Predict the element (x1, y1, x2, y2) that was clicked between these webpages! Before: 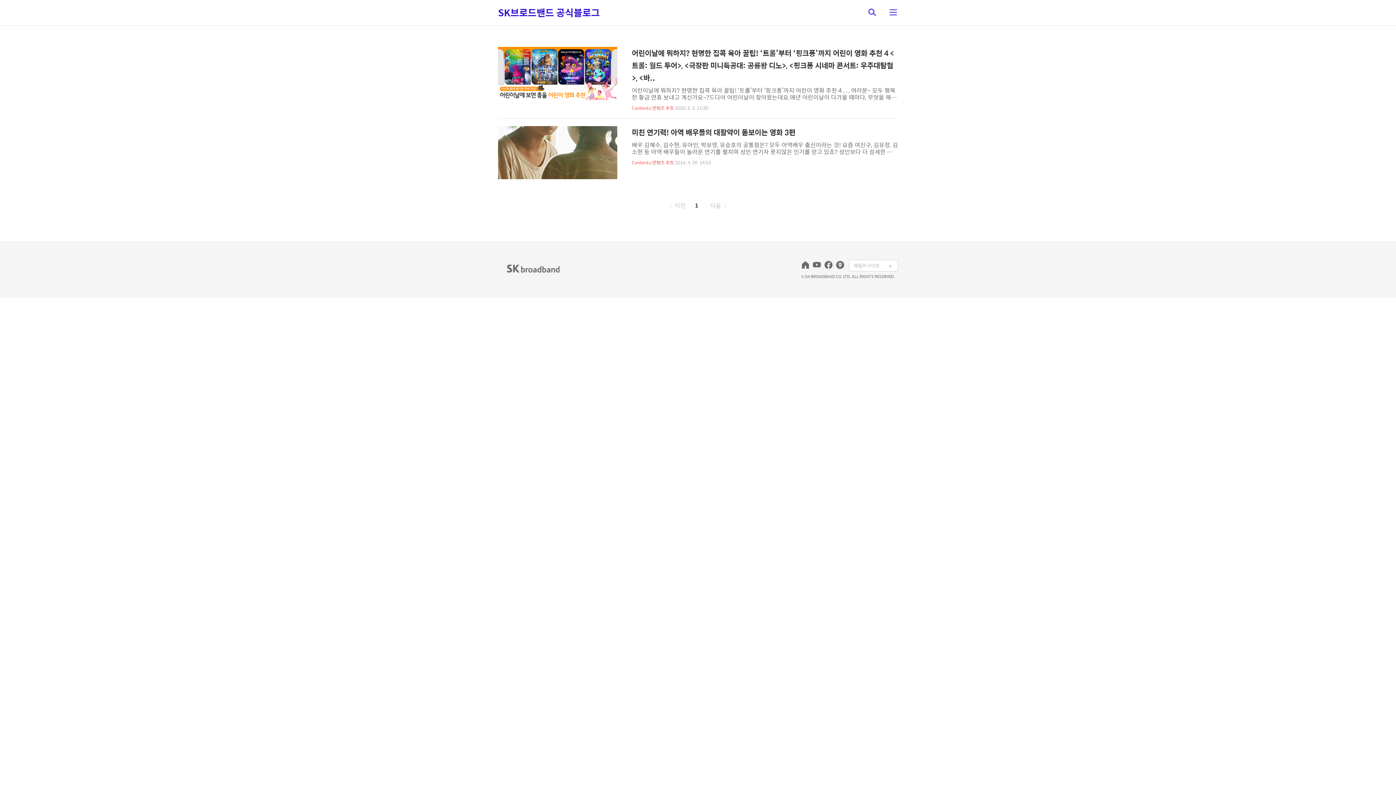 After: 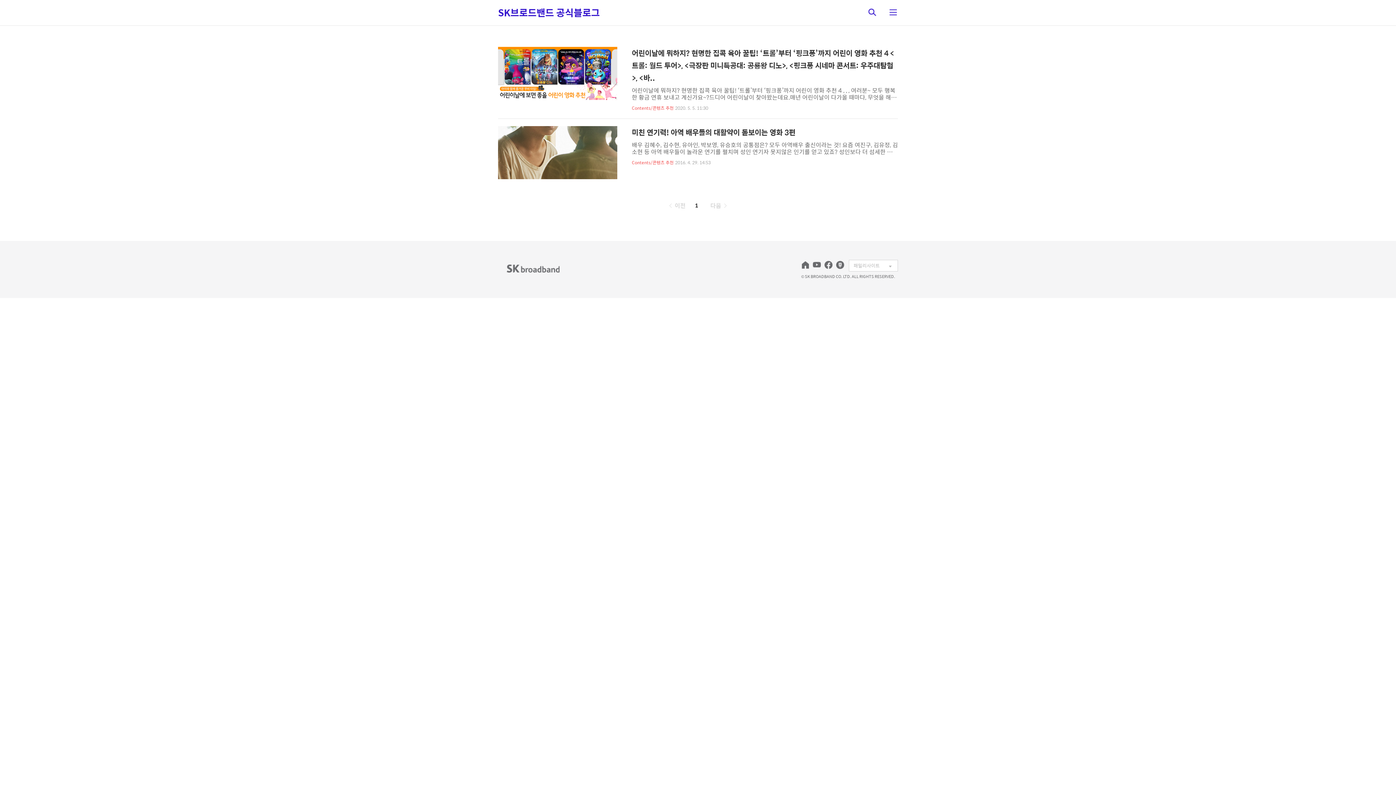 Action: bbox: (691, 201, 701, 210) label: 1